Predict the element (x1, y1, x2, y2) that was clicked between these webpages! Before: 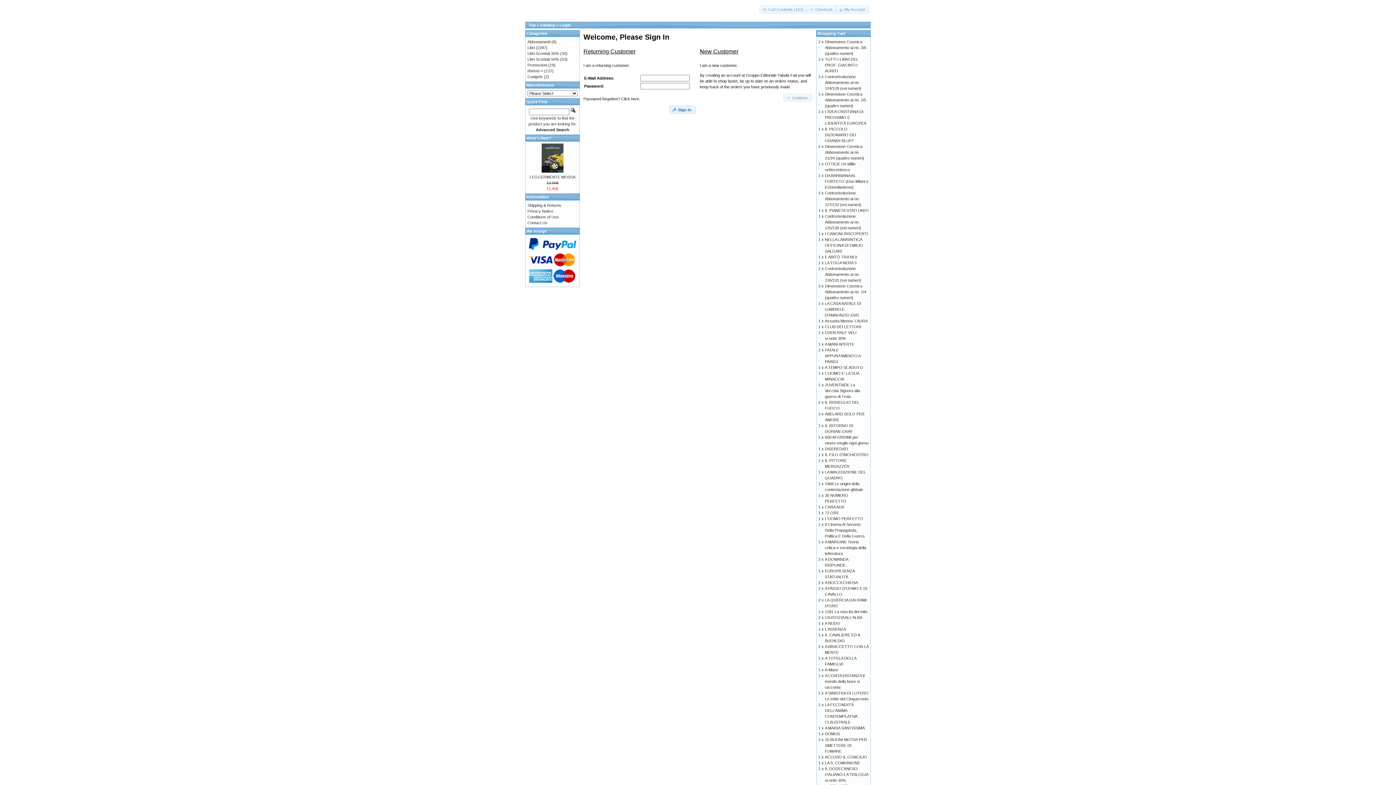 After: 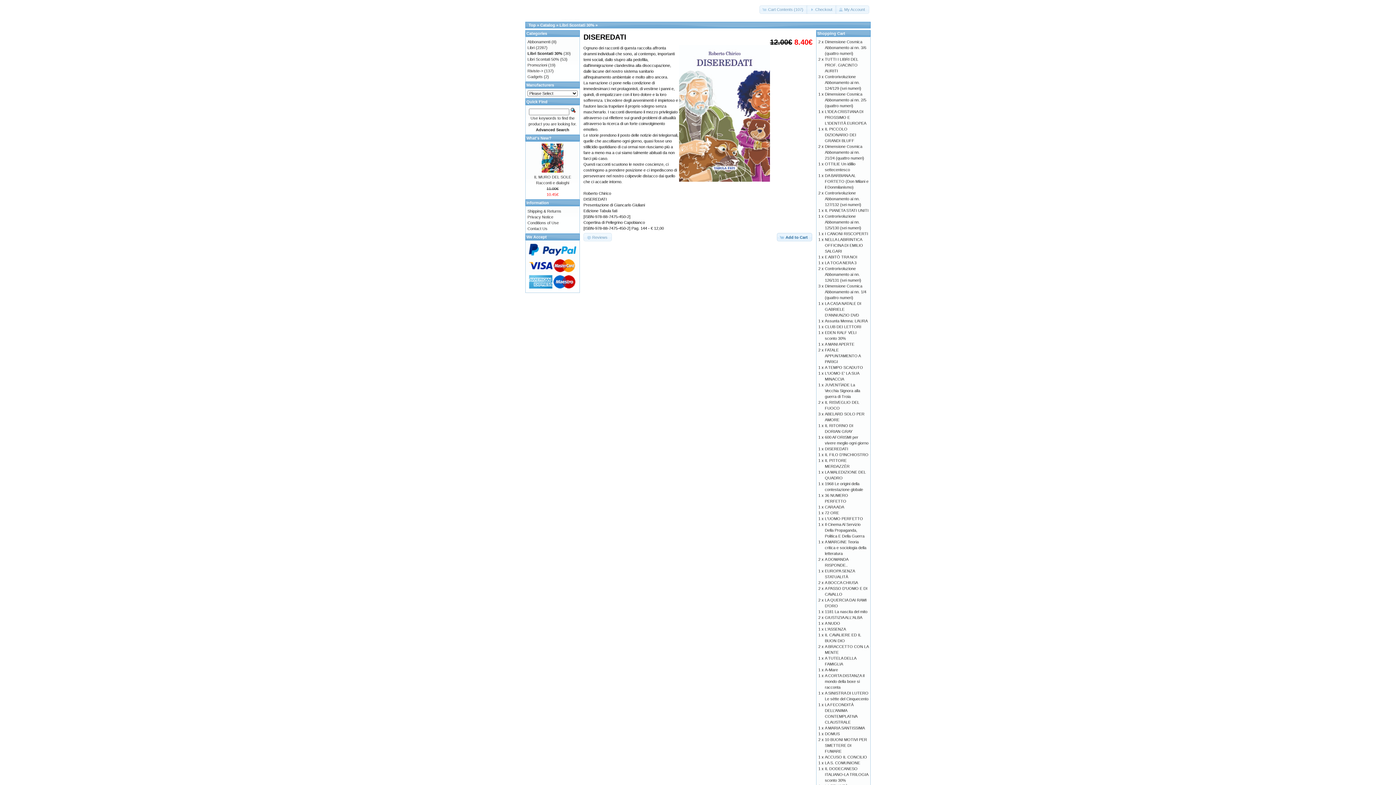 Action: label: DISEREDATI bbox: (825, 446, 848, 451)